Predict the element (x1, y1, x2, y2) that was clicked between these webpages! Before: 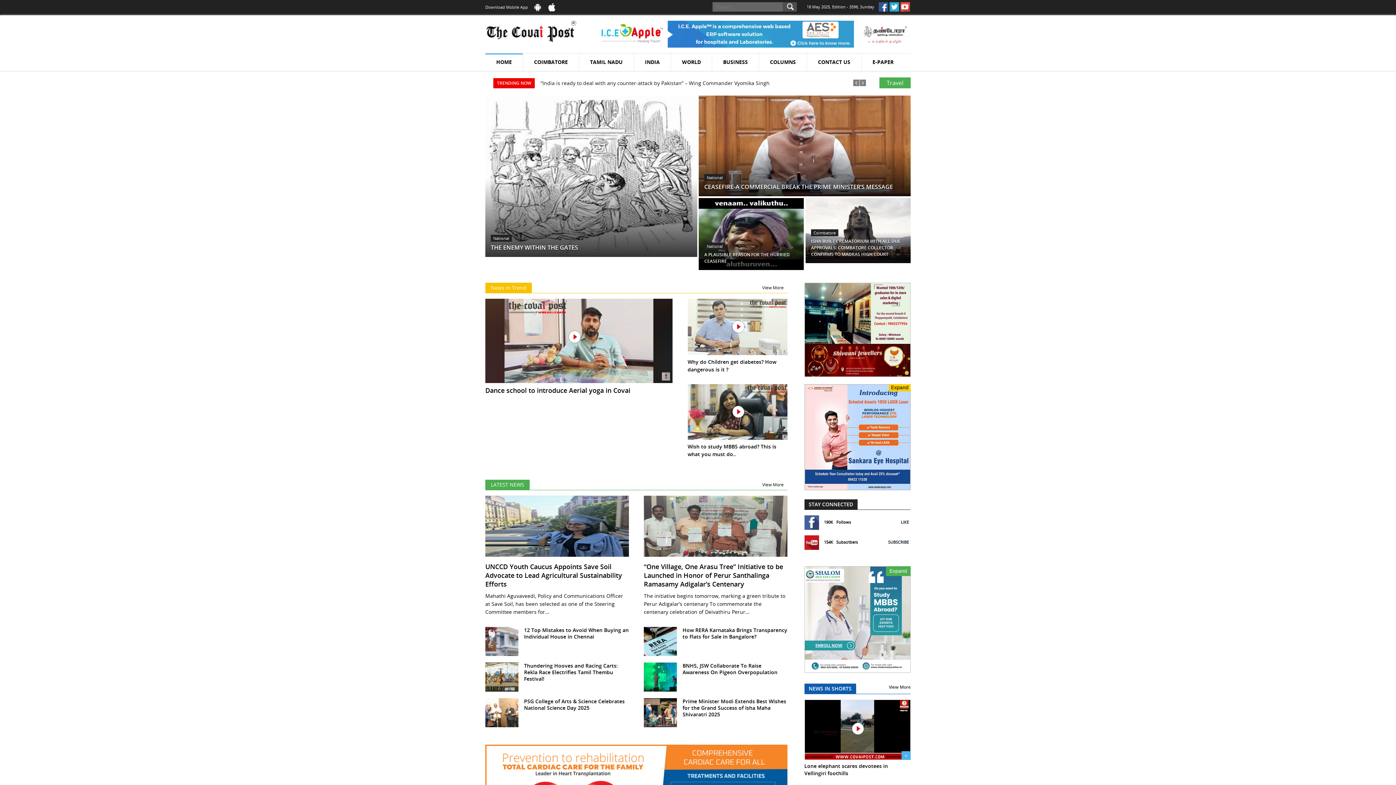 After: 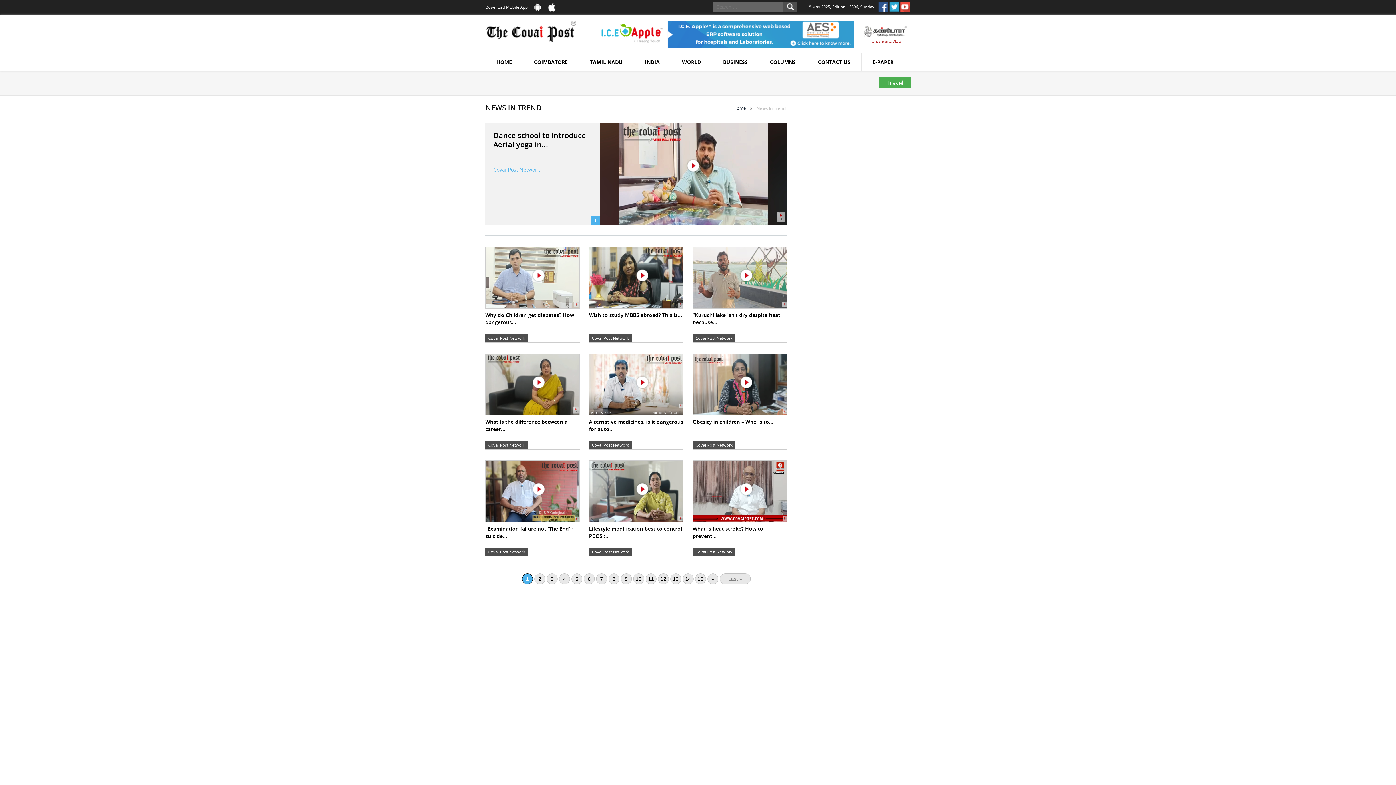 Action: bbox: (758, 283, 787, 293) label: View More